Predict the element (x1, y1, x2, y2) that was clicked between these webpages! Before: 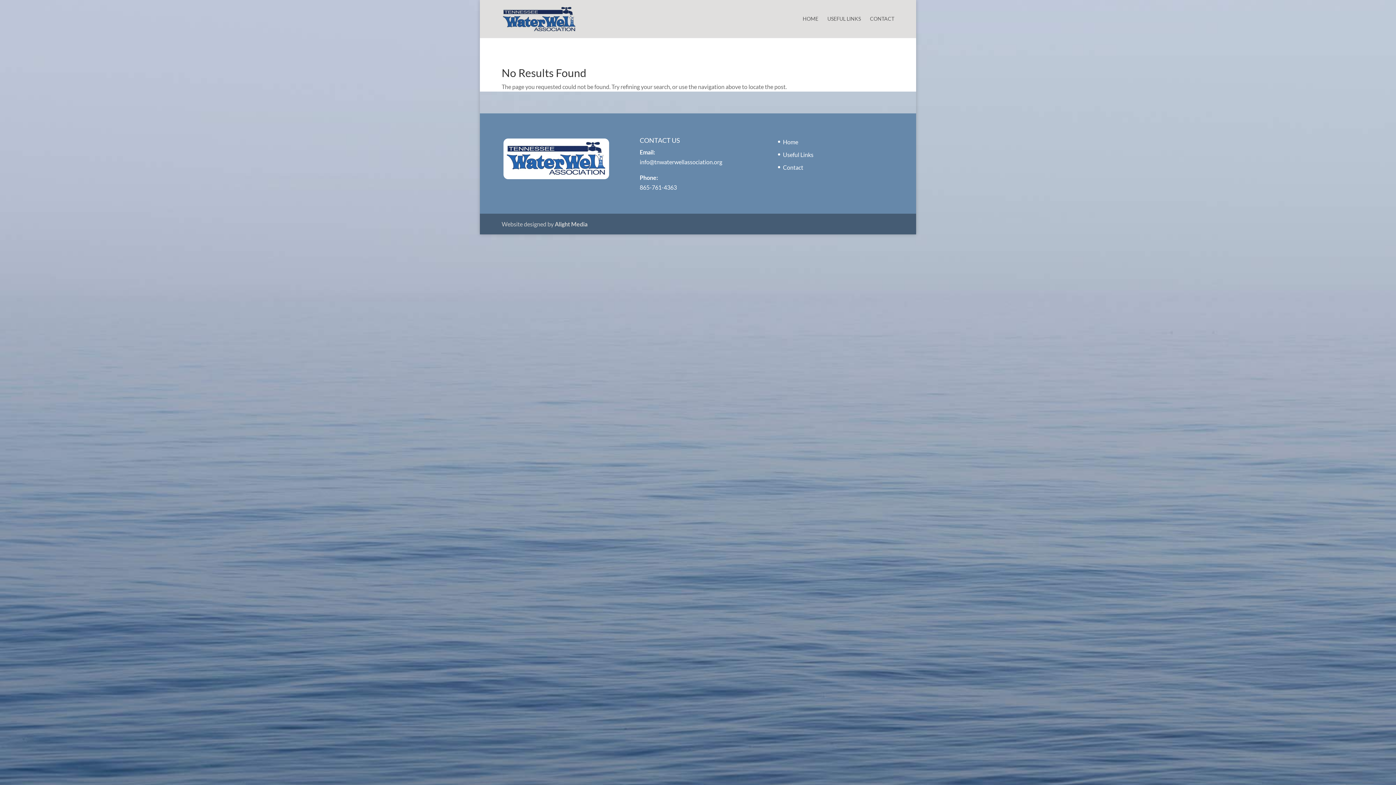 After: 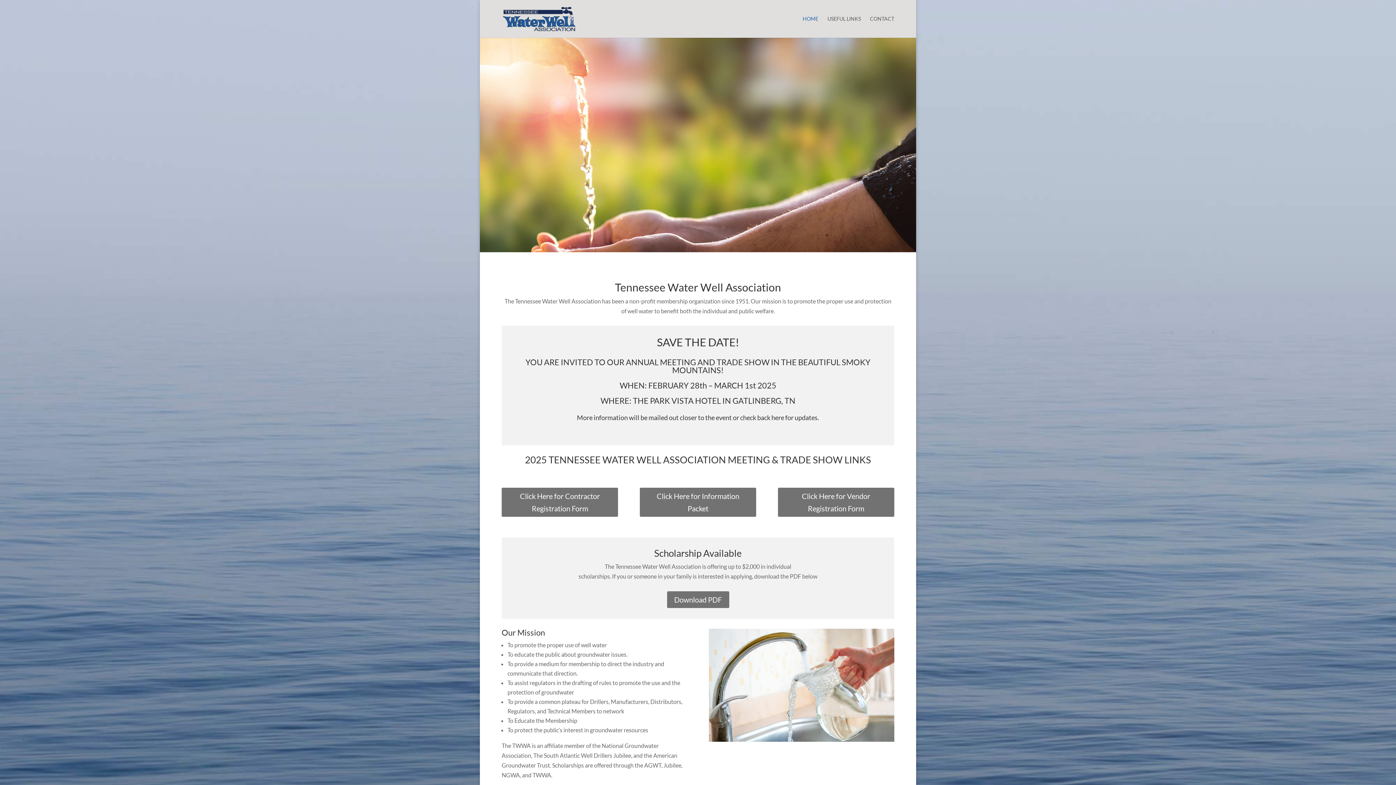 Action: bbox: (502, 14, 576, 21)